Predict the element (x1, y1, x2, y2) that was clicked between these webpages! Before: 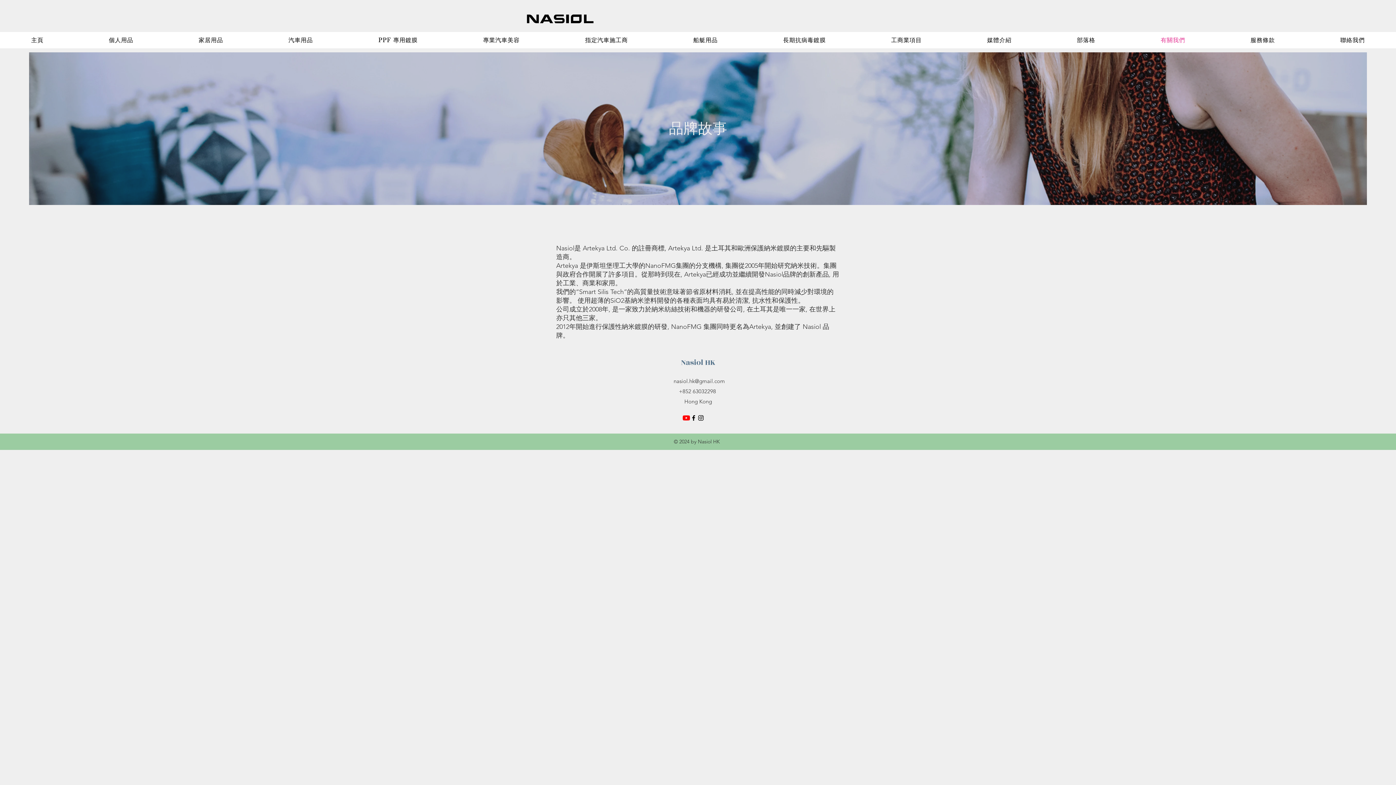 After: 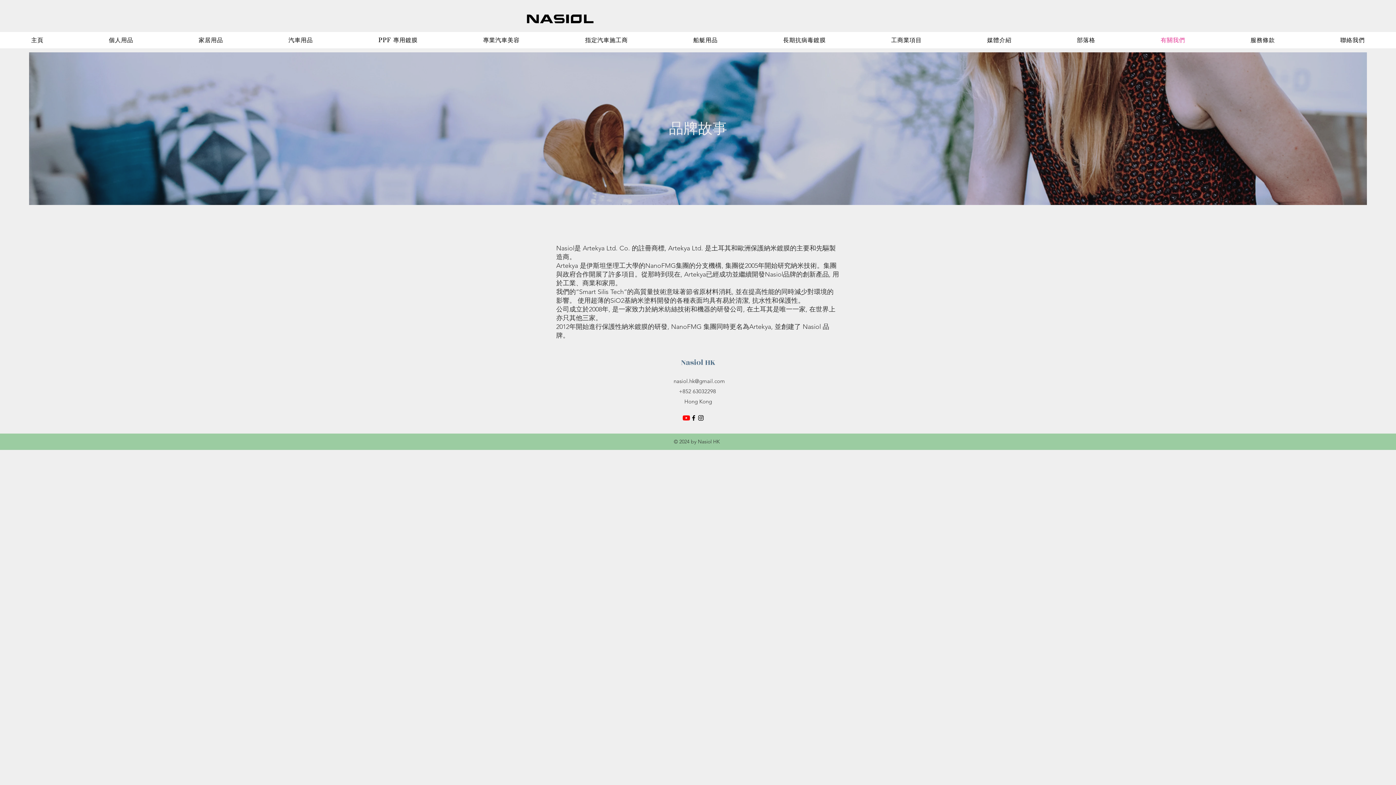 Action: bbox: (697, 414, 704, 421) label: instagram